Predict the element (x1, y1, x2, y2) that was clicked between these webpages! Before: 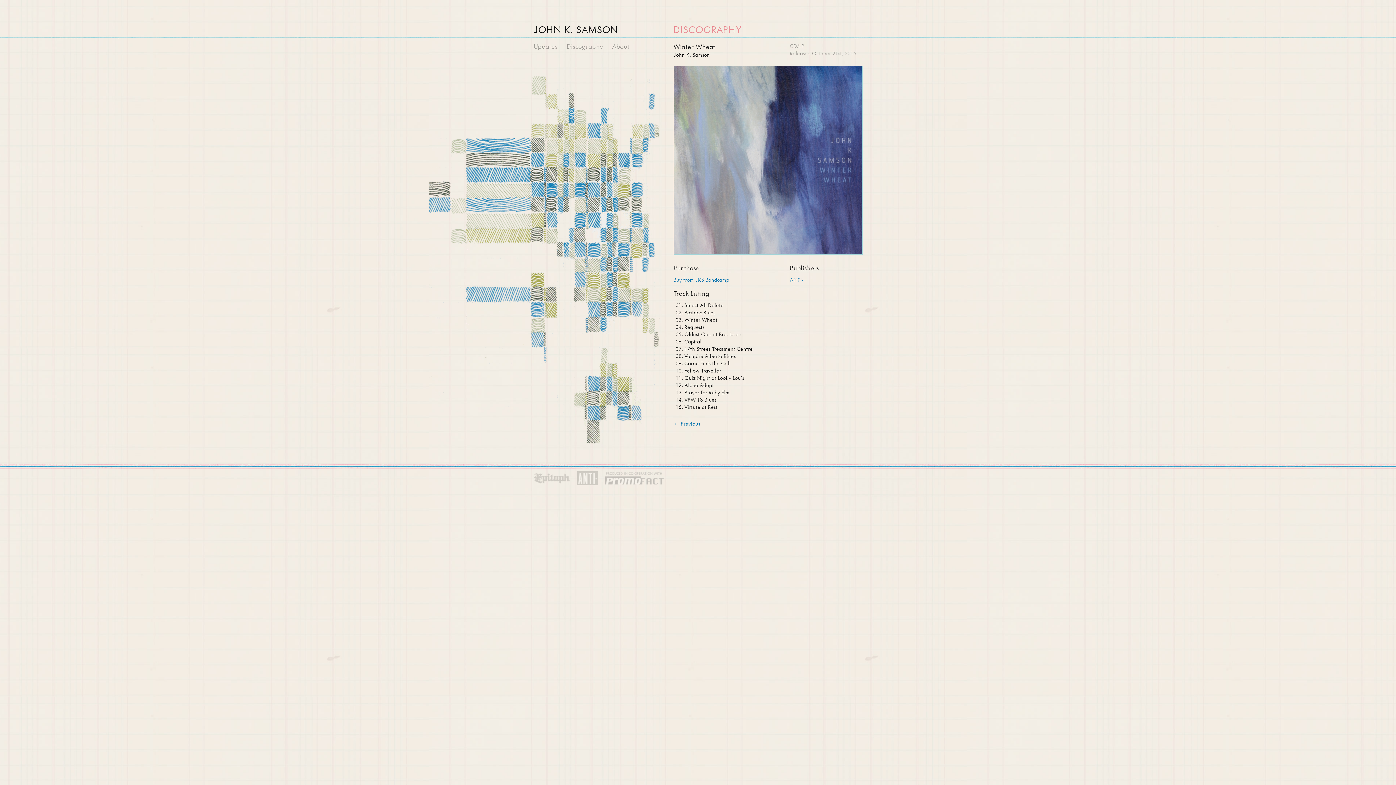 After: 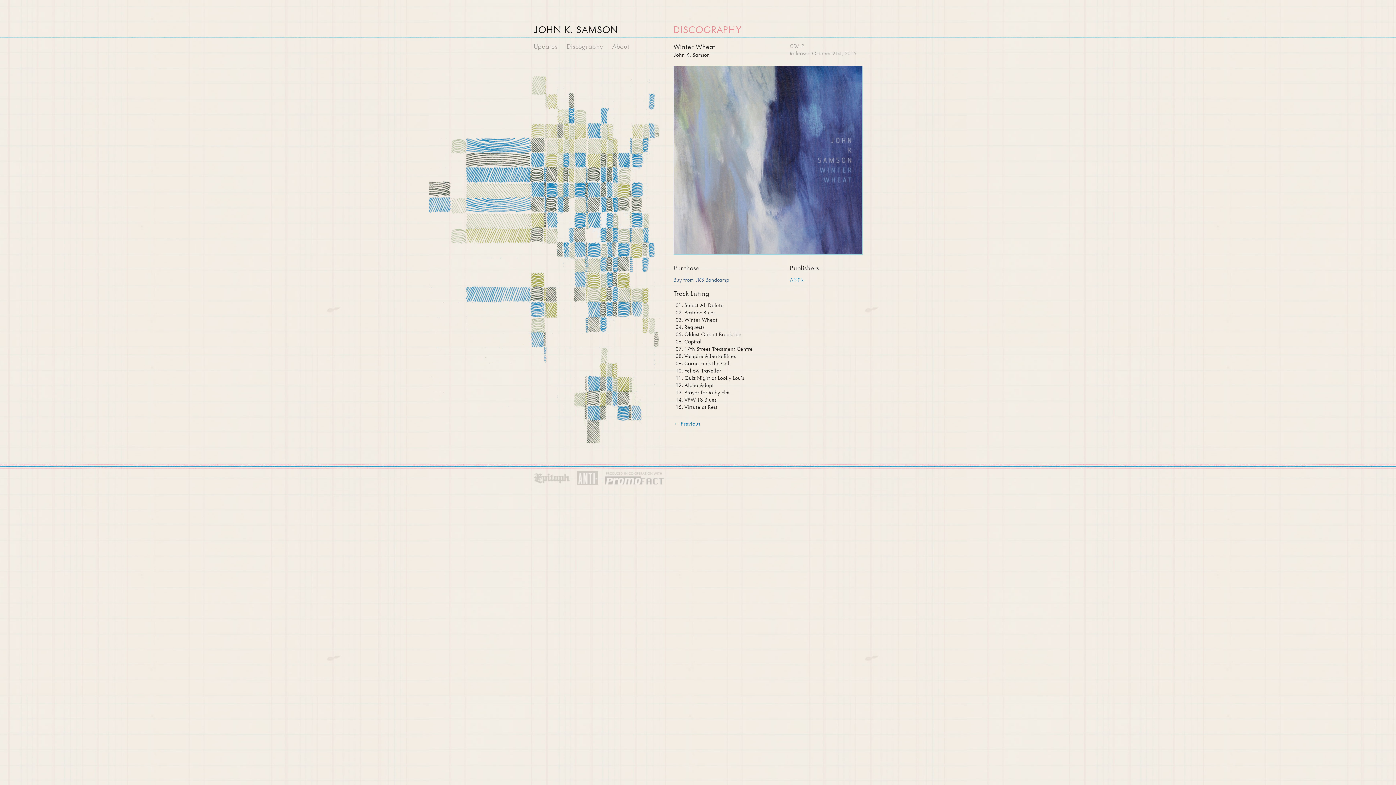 Action: label: Buy from JKS Bandcamp bbox: (673, 276, 729, 283)